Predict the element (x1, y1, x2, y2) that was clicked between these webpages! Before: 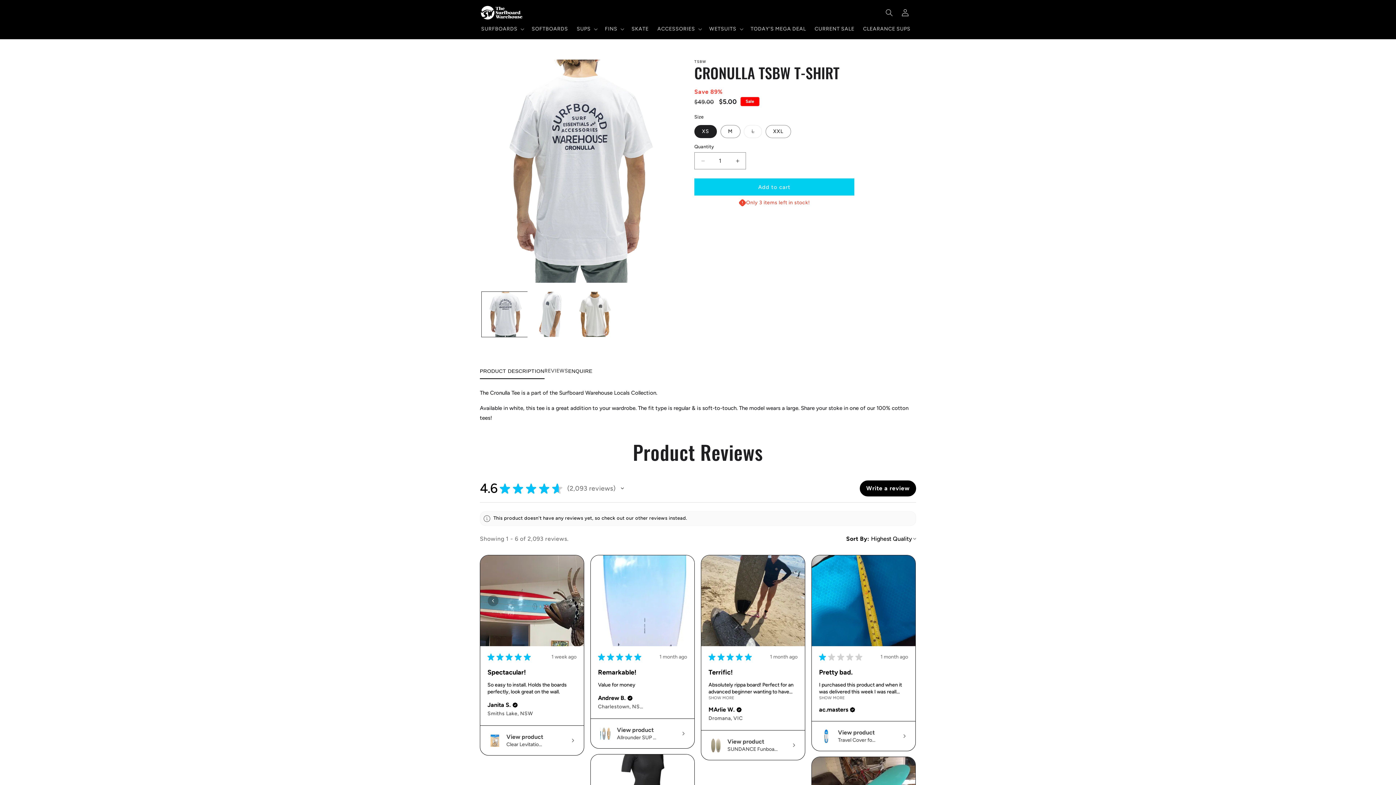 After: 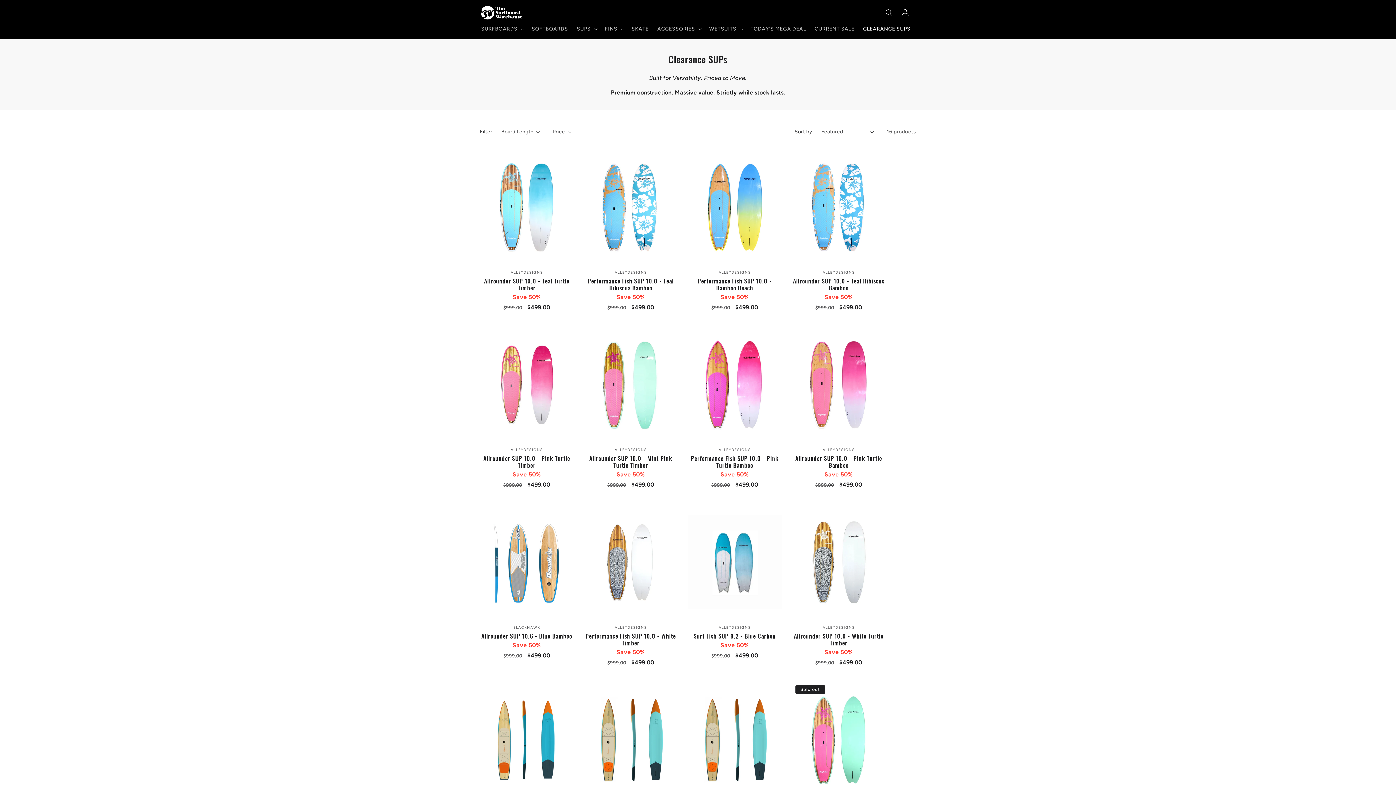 Action: label: CLEARANCE SUPS bbox: (858, 22, 915, 36)